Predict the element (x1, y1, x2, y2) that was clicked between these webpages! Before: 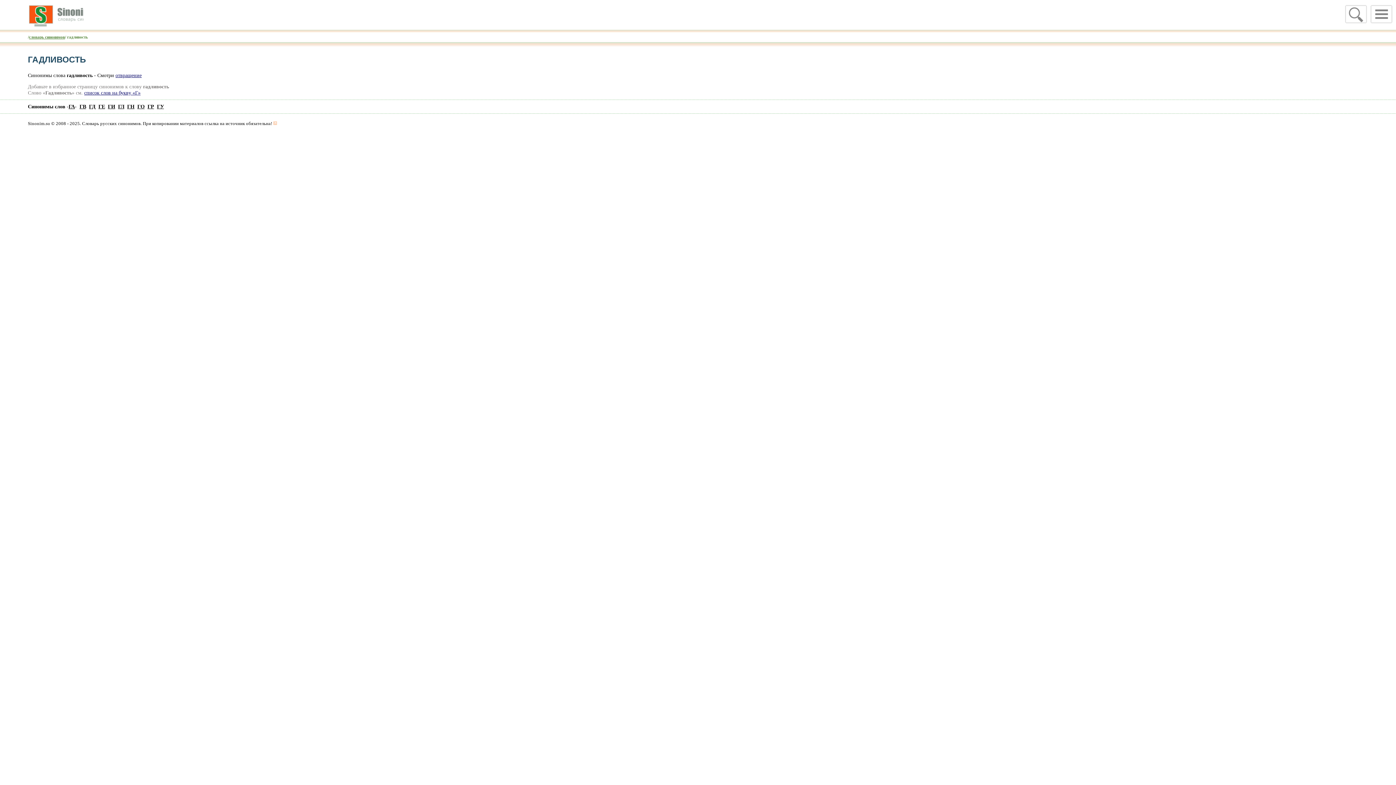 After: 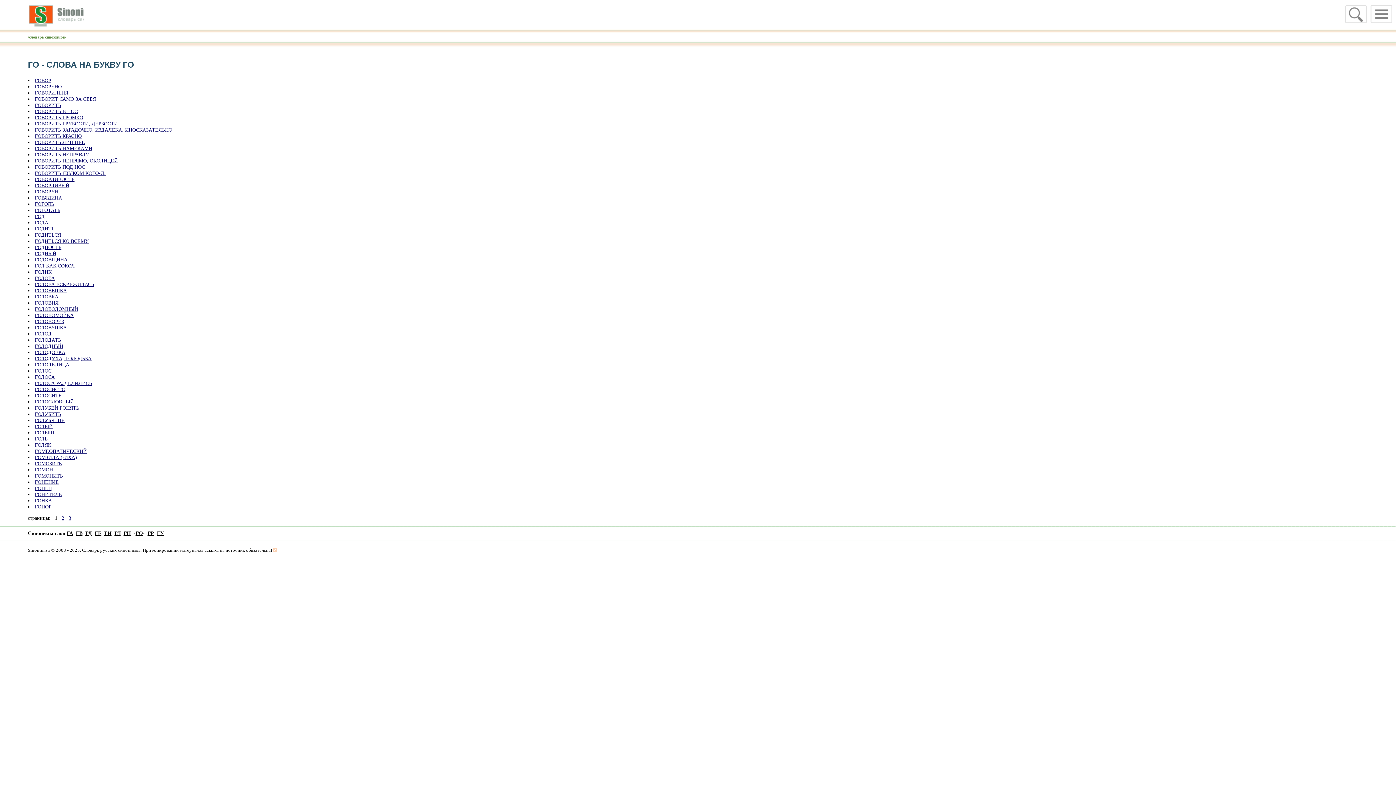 Action: label: ГО bbox: (137, 103, 144, 109)